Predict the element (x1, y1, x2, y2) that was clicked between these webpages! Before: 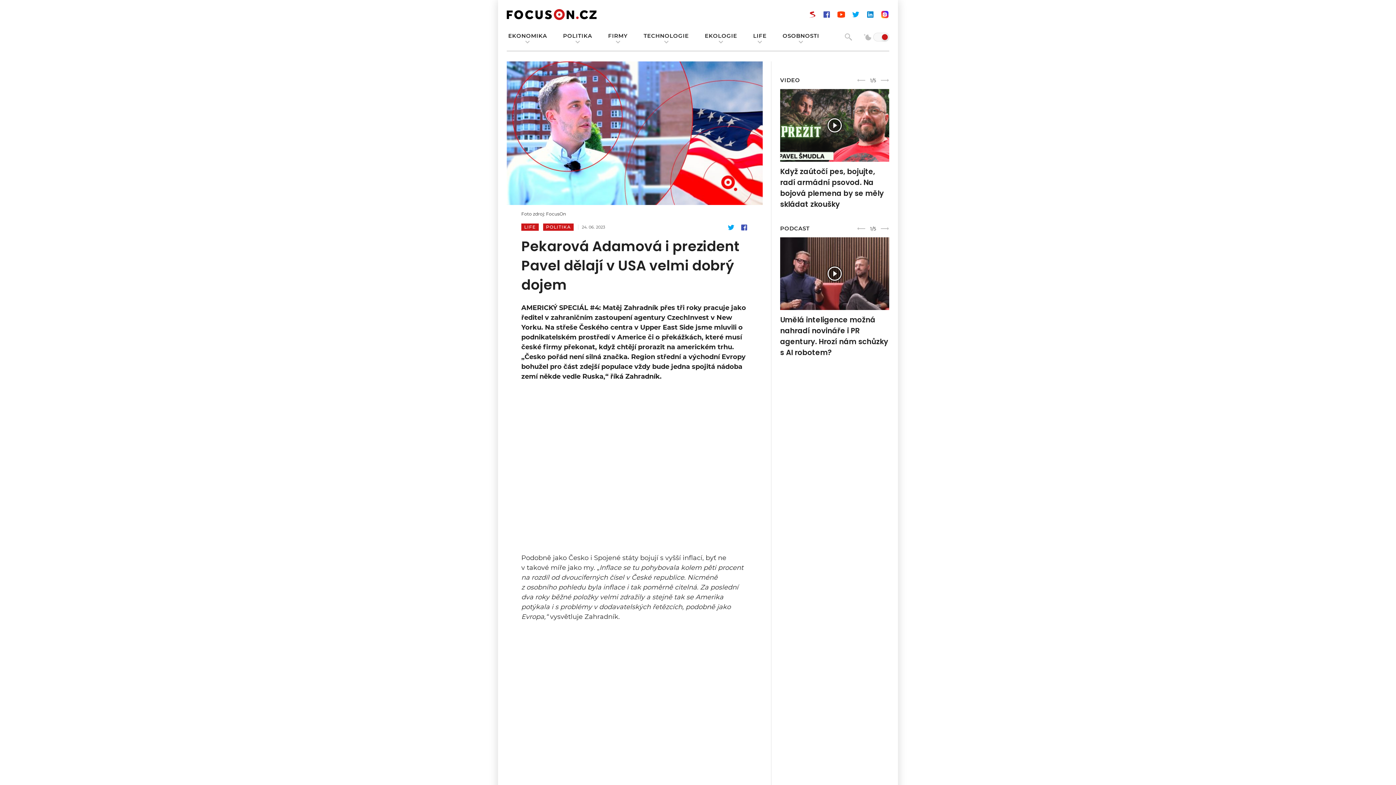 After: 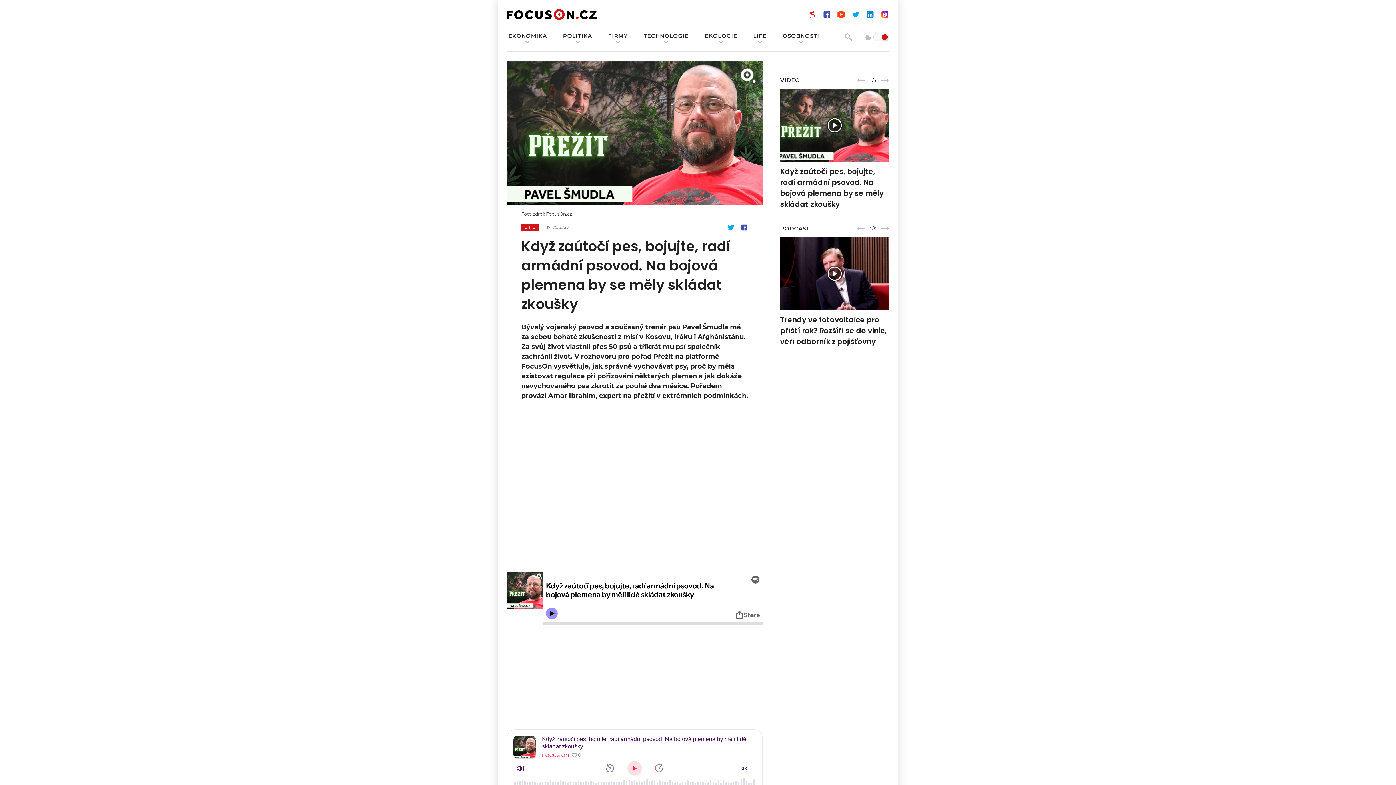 Action: label: Když zaútočí pes, bojujte, radí armádní psovod. Na bojová plemena by se měly skládat zkoušky bbox: (780, 89, 889, 209)